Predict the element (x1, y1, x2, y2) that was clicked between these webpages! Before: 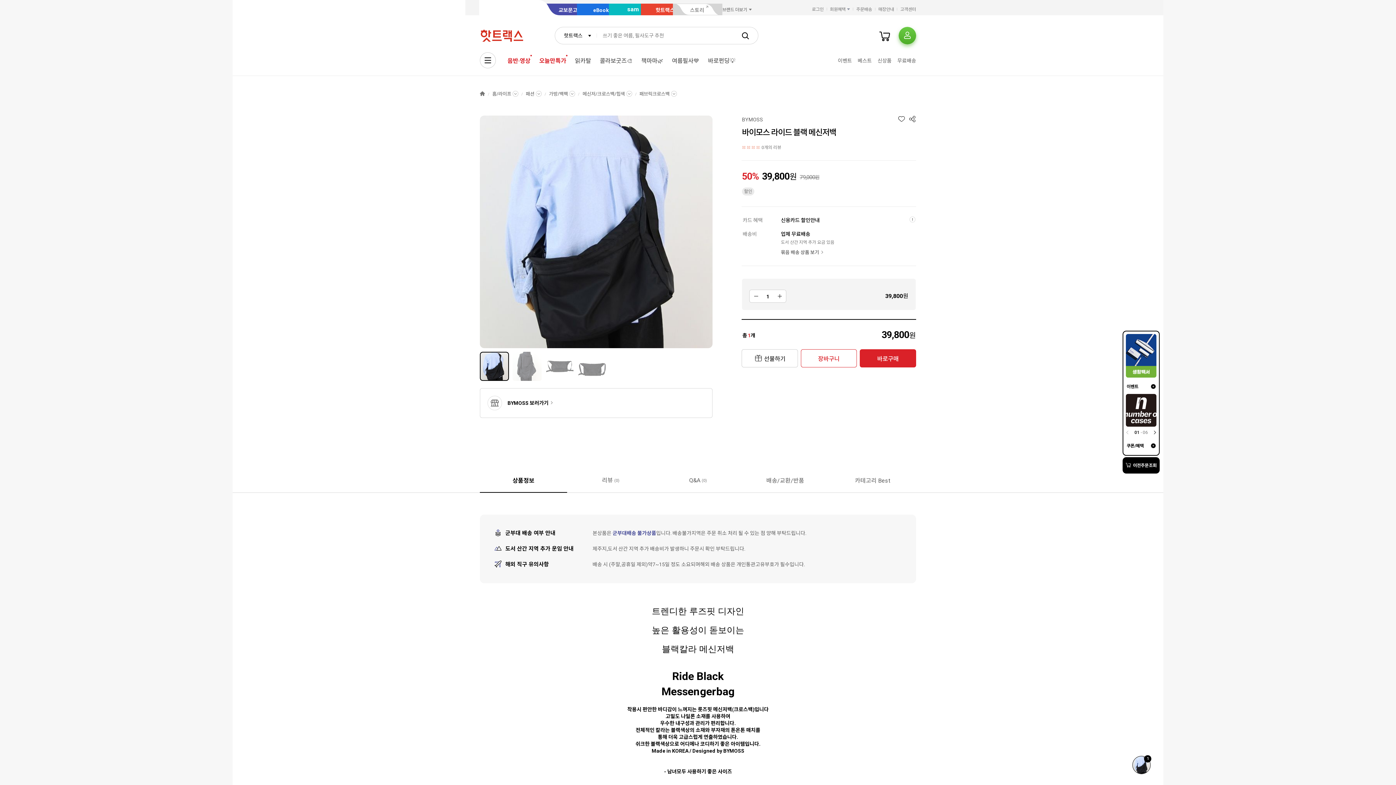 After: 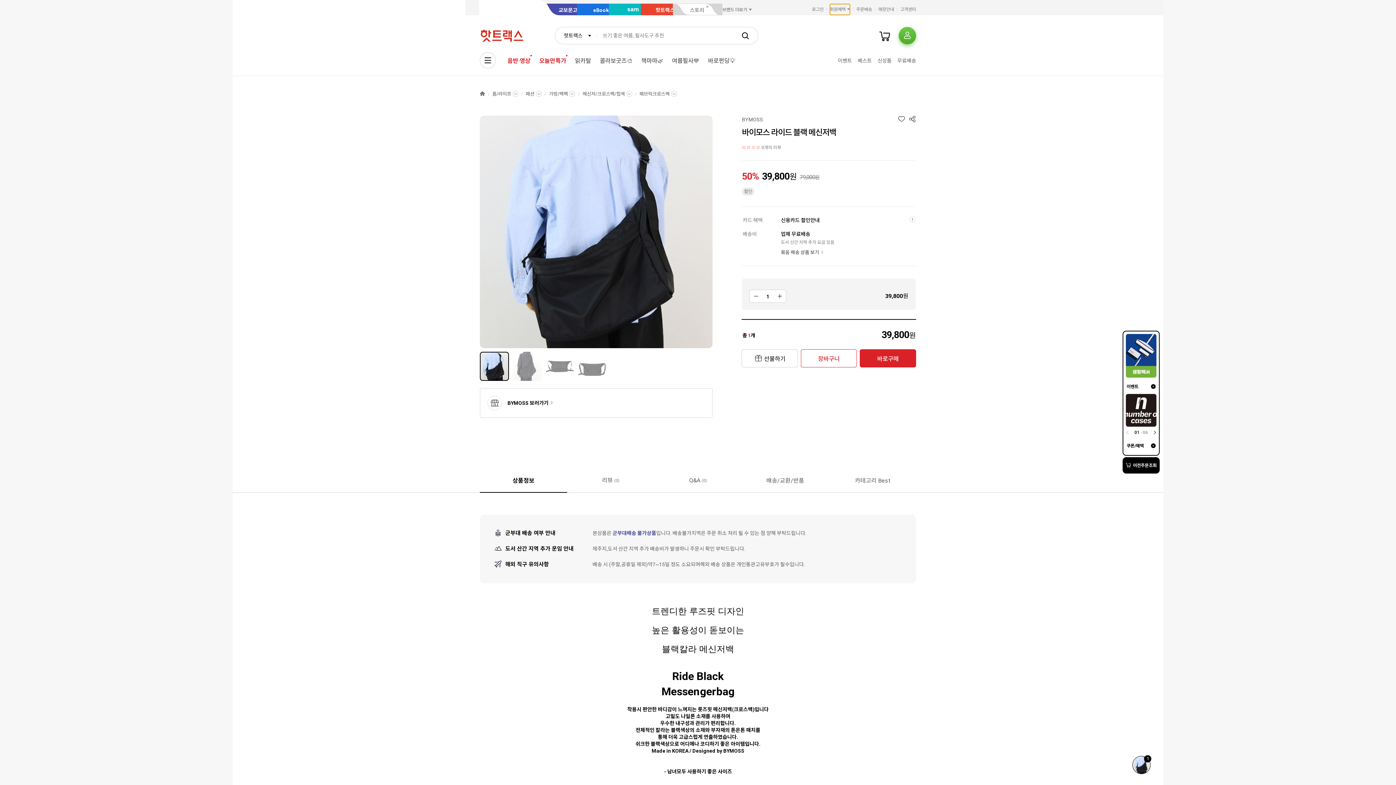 Action: bbox: (830, 4, 850, 14) label: 회원혜택